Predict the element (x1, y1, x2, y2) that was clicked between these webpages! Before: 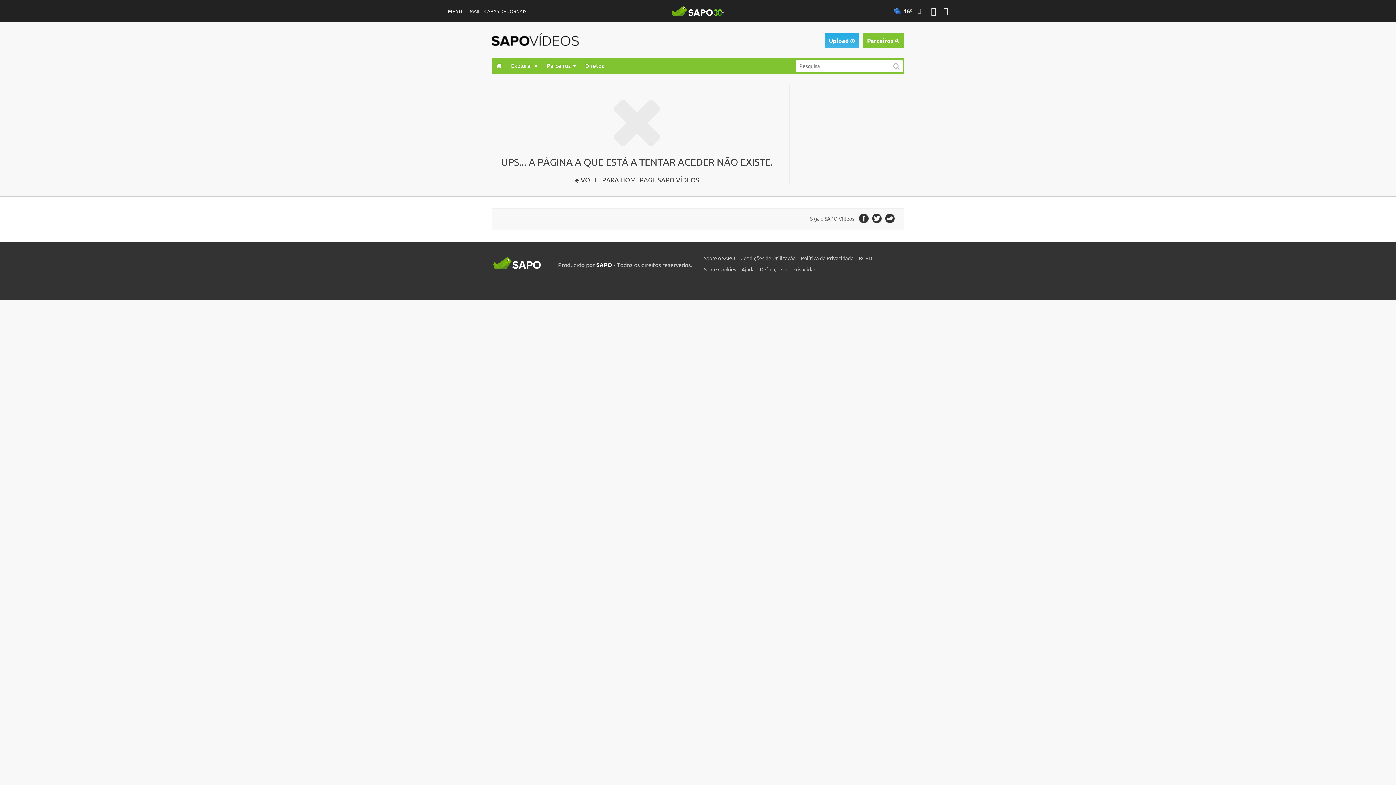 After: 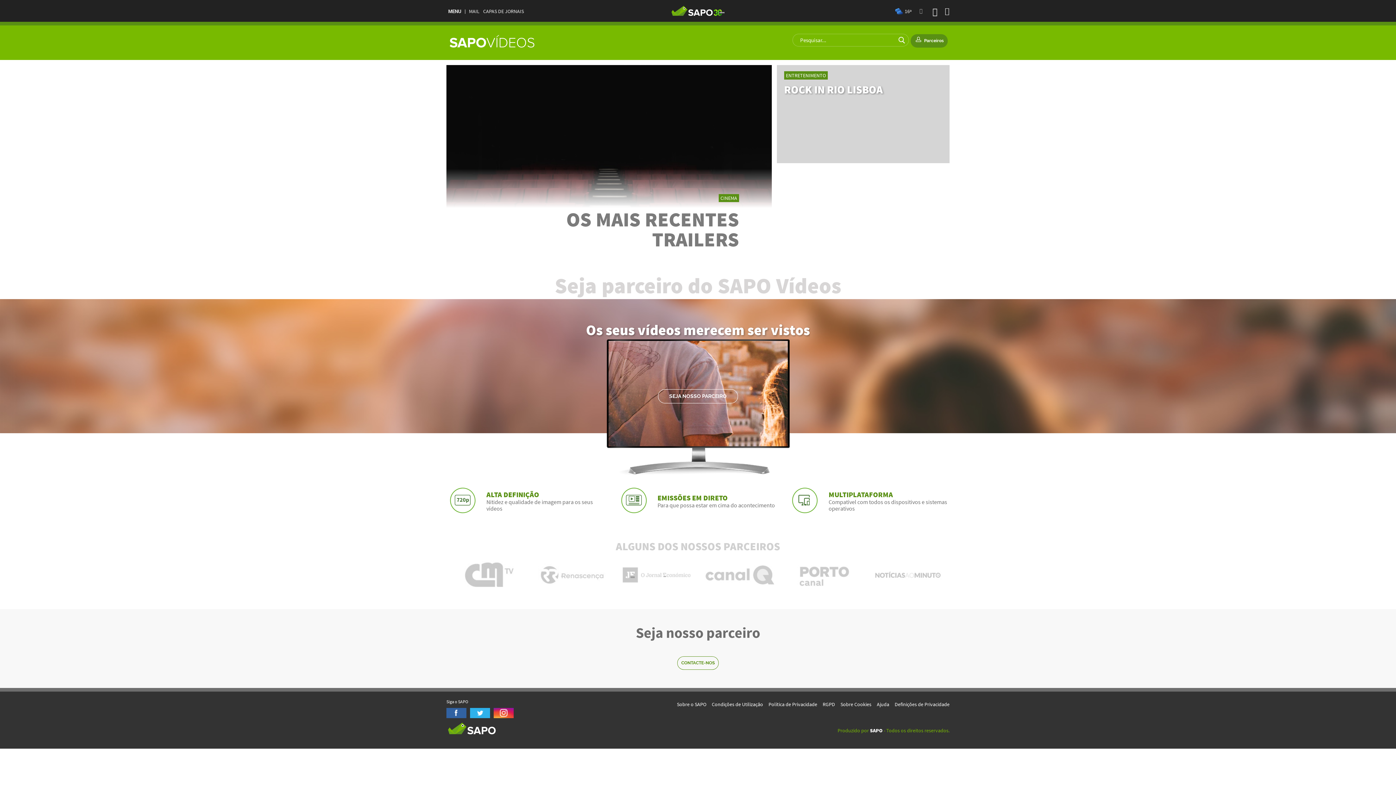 Action: label: SAPO Vídeos bbox: (491, 27, 578, 52)